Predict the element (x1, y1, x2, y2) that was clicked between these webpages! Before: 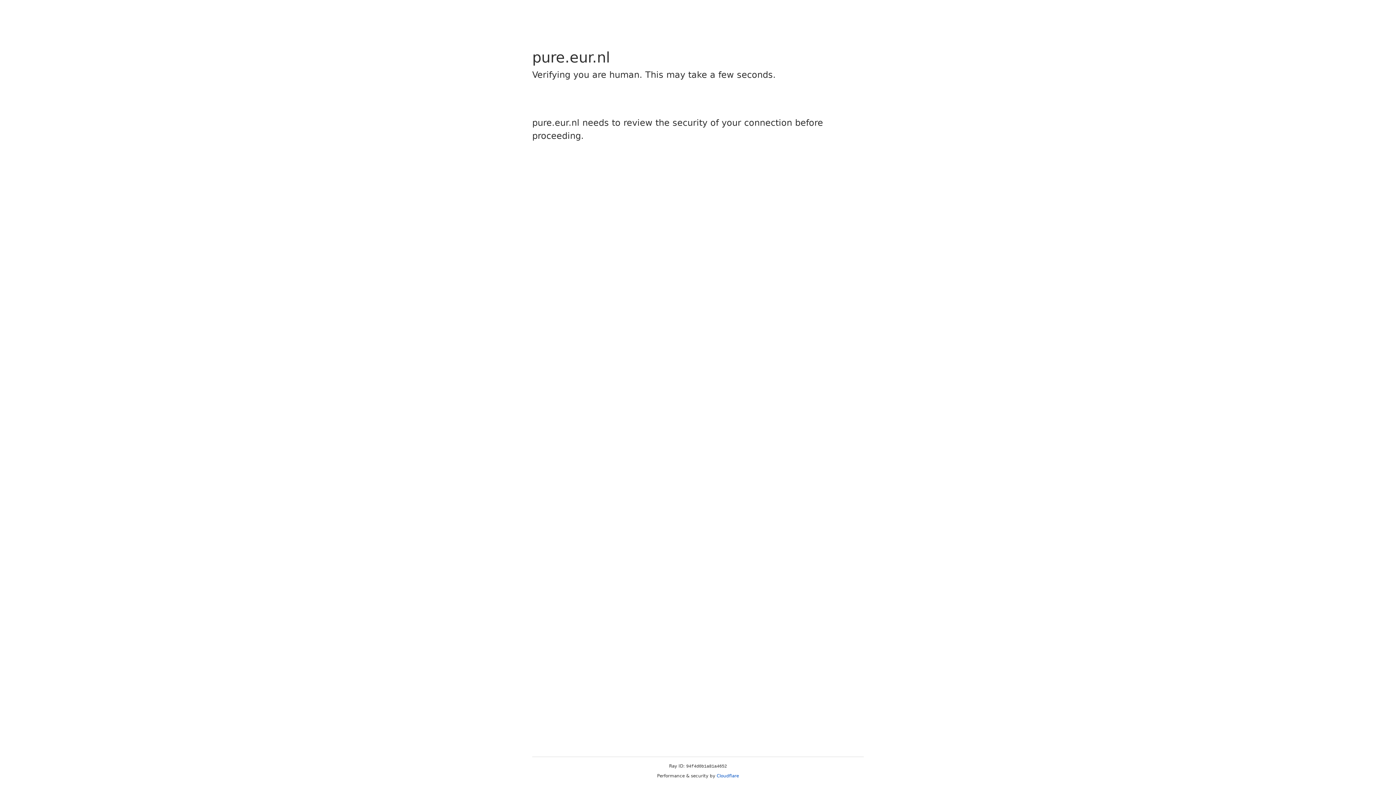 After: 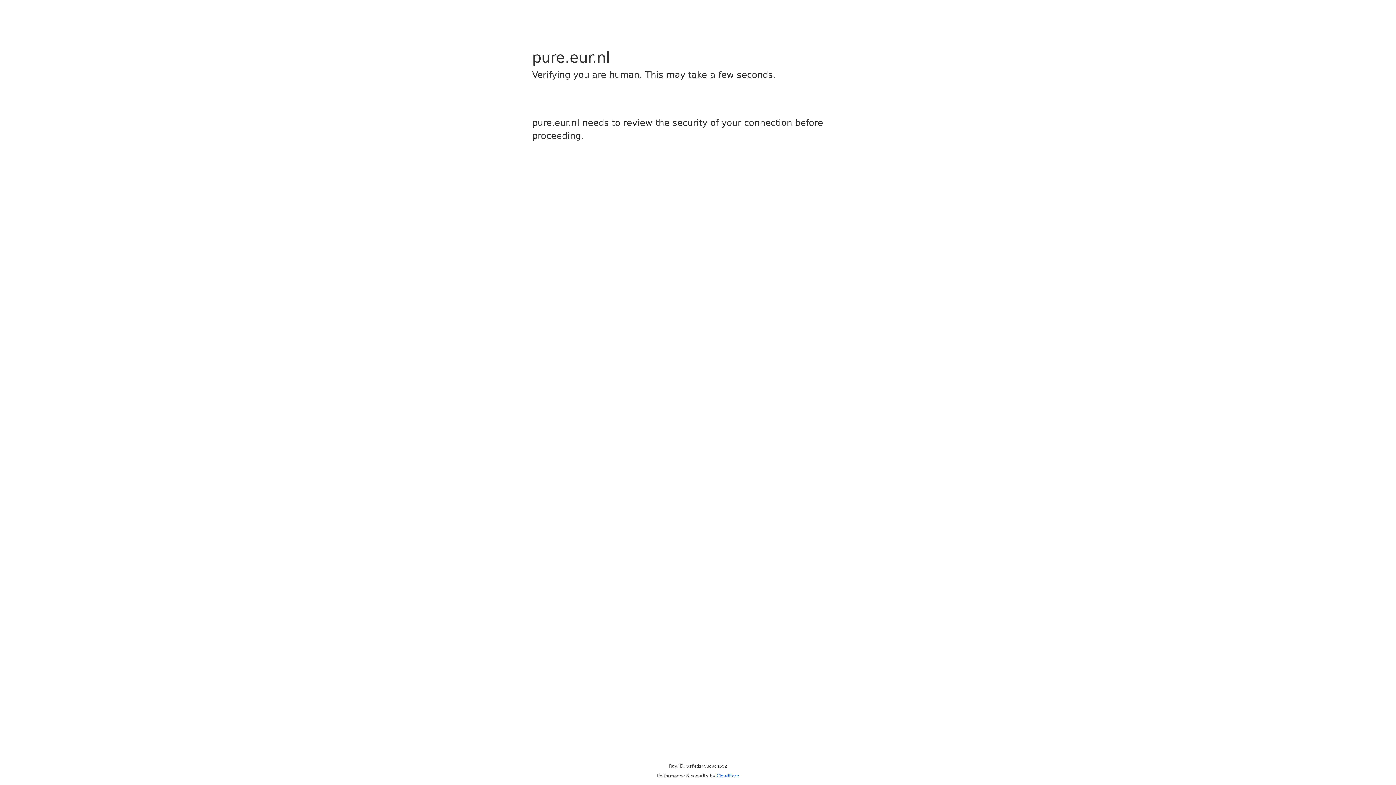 Action: label: Cloudflare bbox: (716, 773, 739, 778)